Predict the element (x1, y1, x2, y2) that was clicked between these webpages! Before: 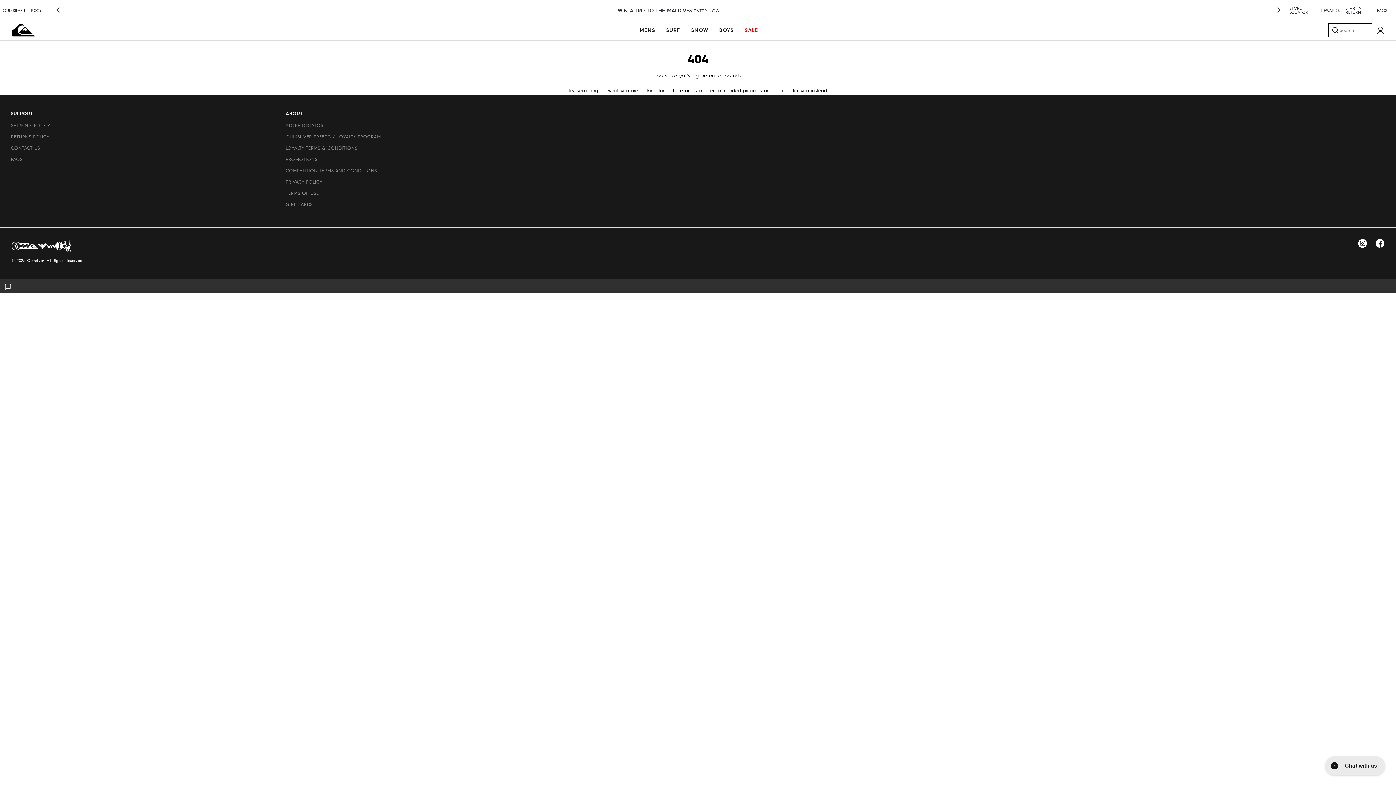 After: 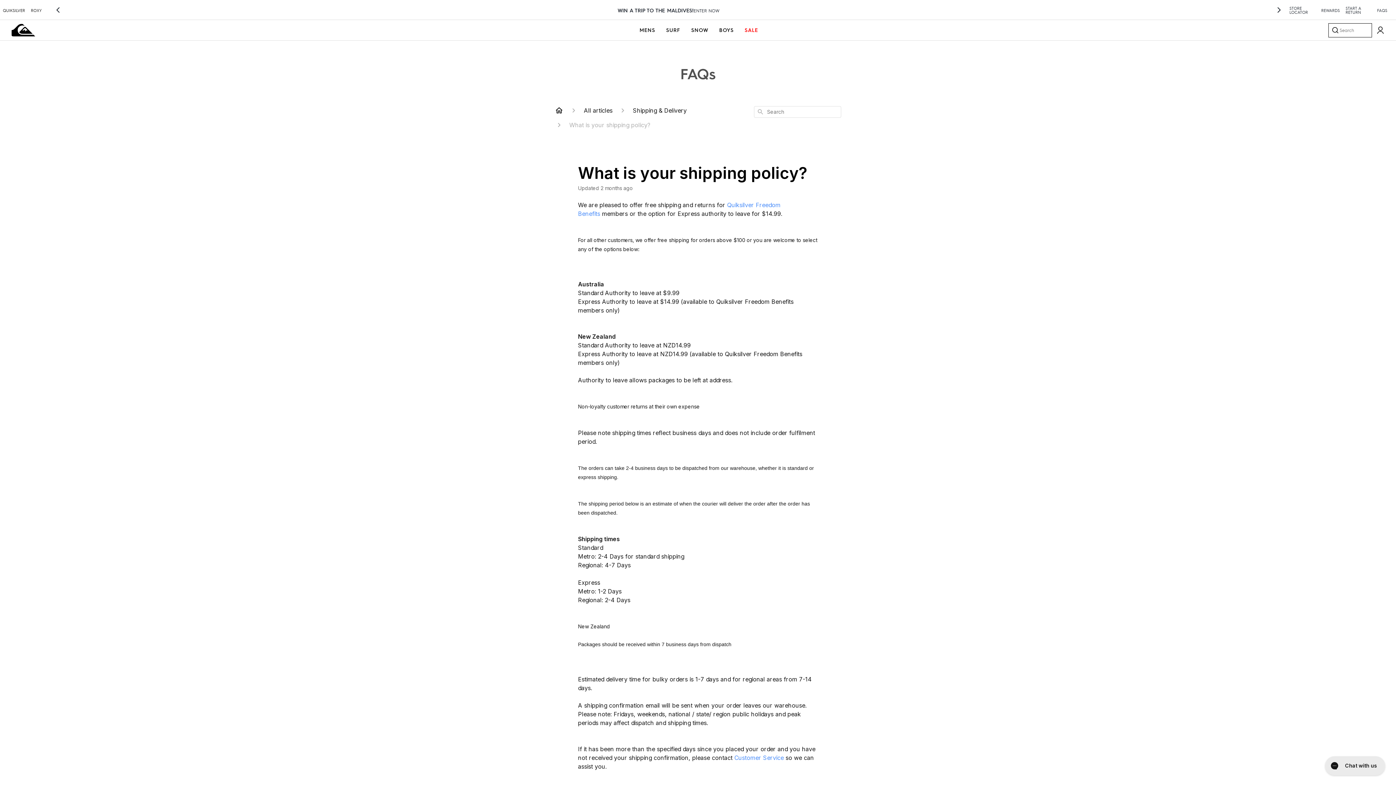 Action: label: SHIPPING POLICY bbox: (10, 120, 274, 131)